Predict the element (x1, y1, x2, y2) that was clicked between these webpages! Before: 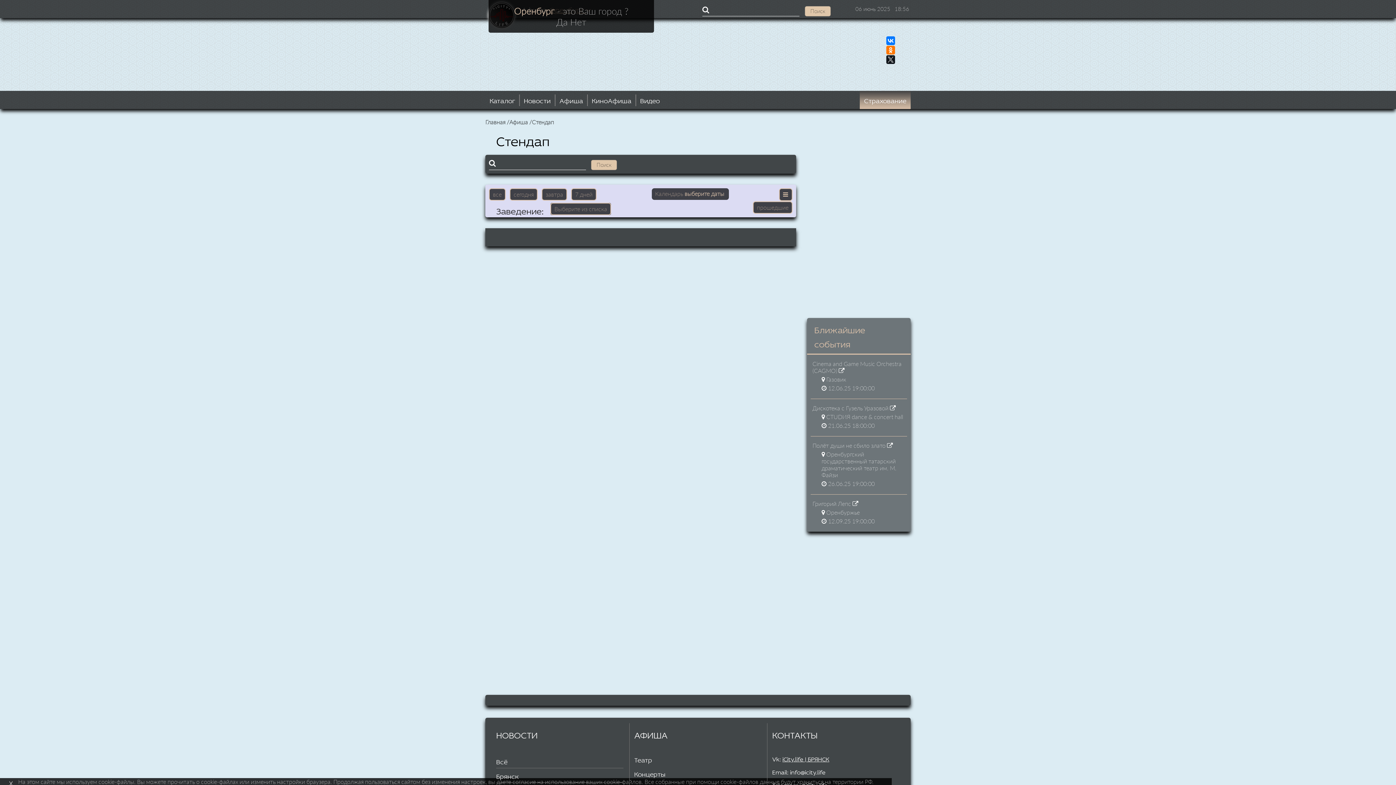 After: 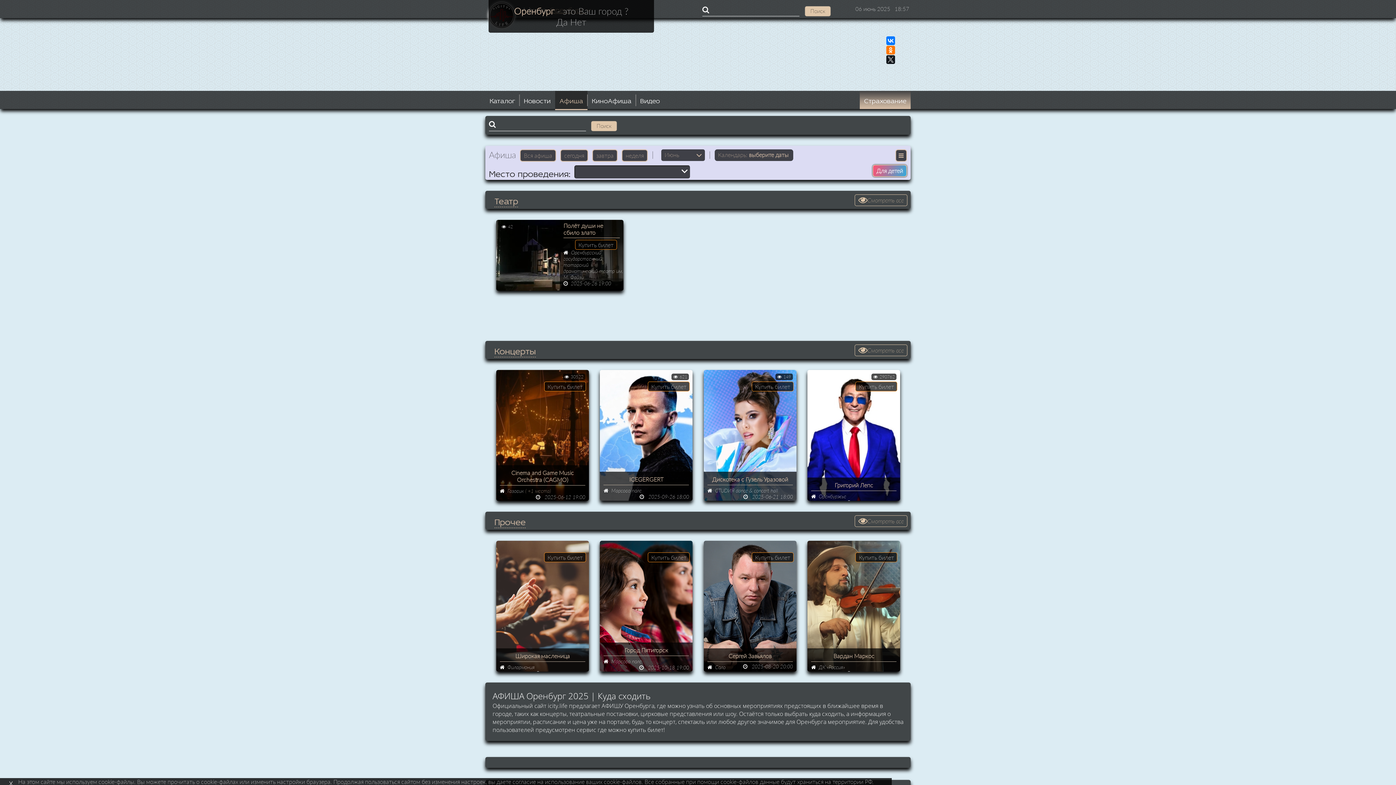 Action: label: Афиша bbox: (509, 118, 528, 125)